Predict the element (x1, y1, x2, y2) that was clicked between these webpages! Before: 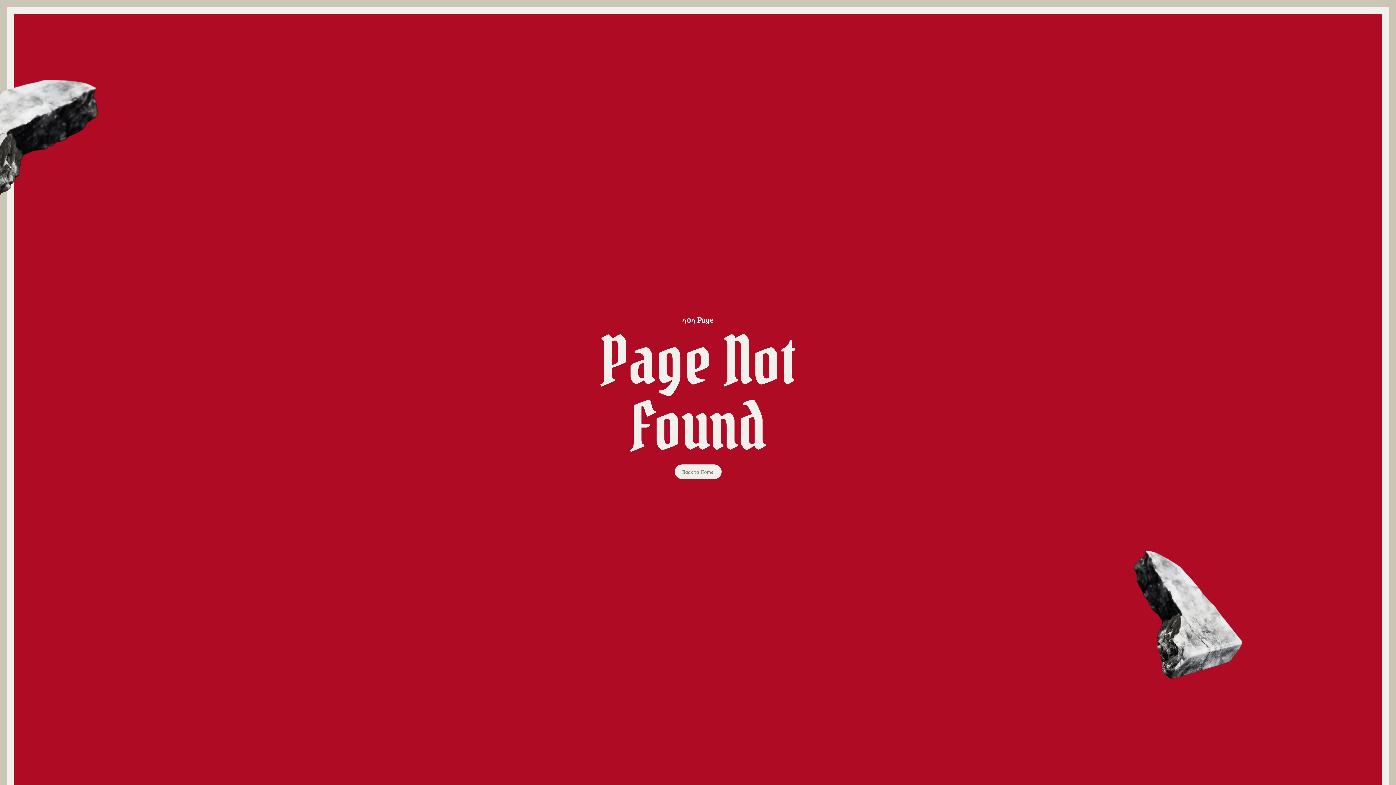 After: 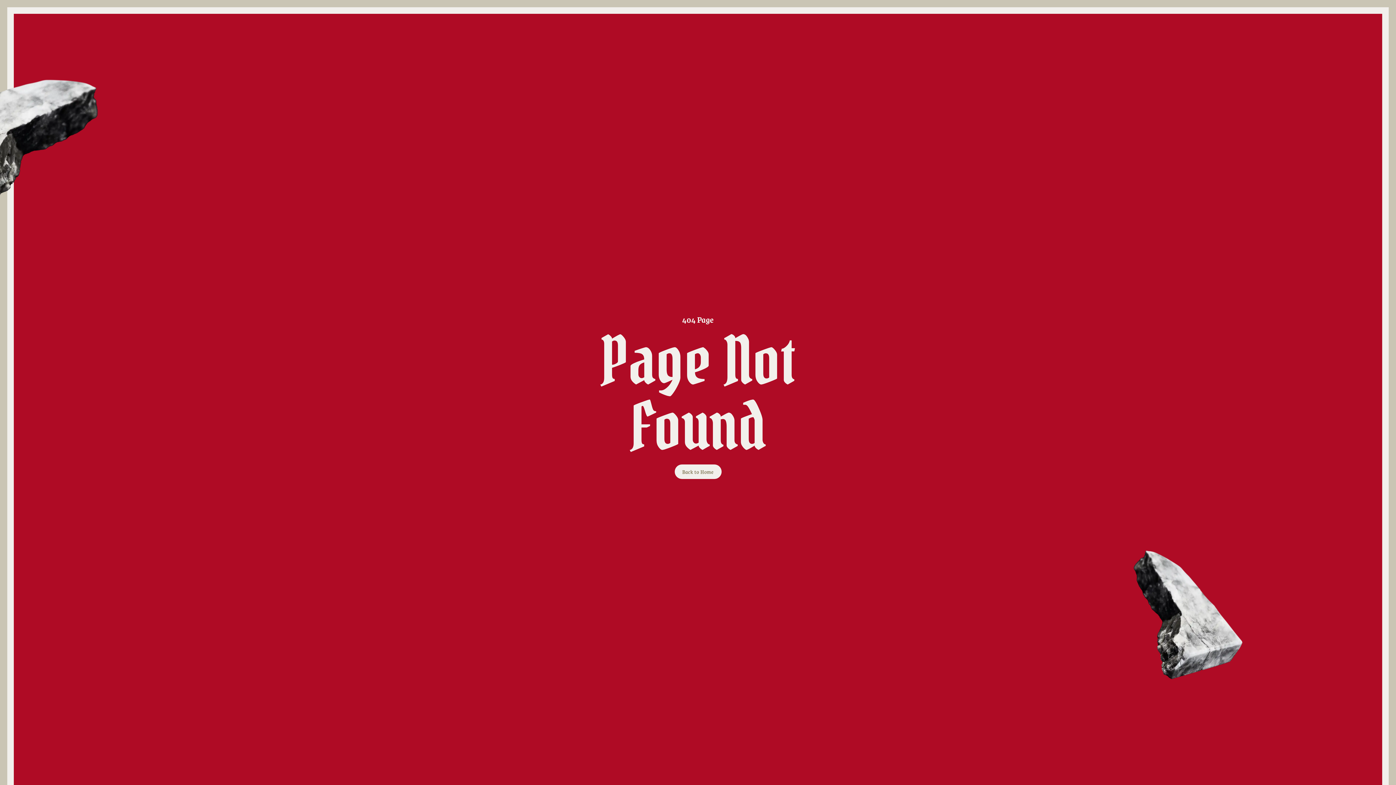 Action: bbox: (674, 464, 721, 479) label: Back to Home